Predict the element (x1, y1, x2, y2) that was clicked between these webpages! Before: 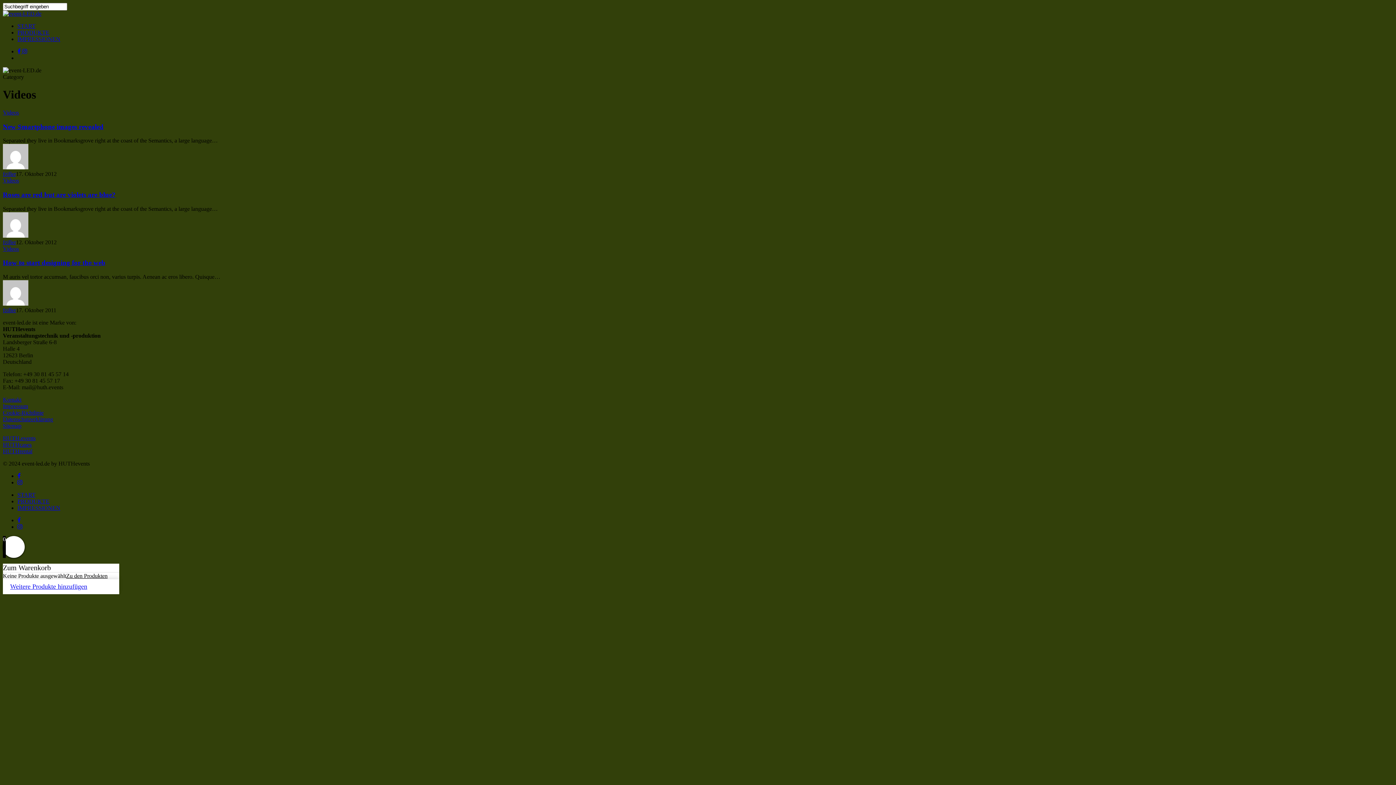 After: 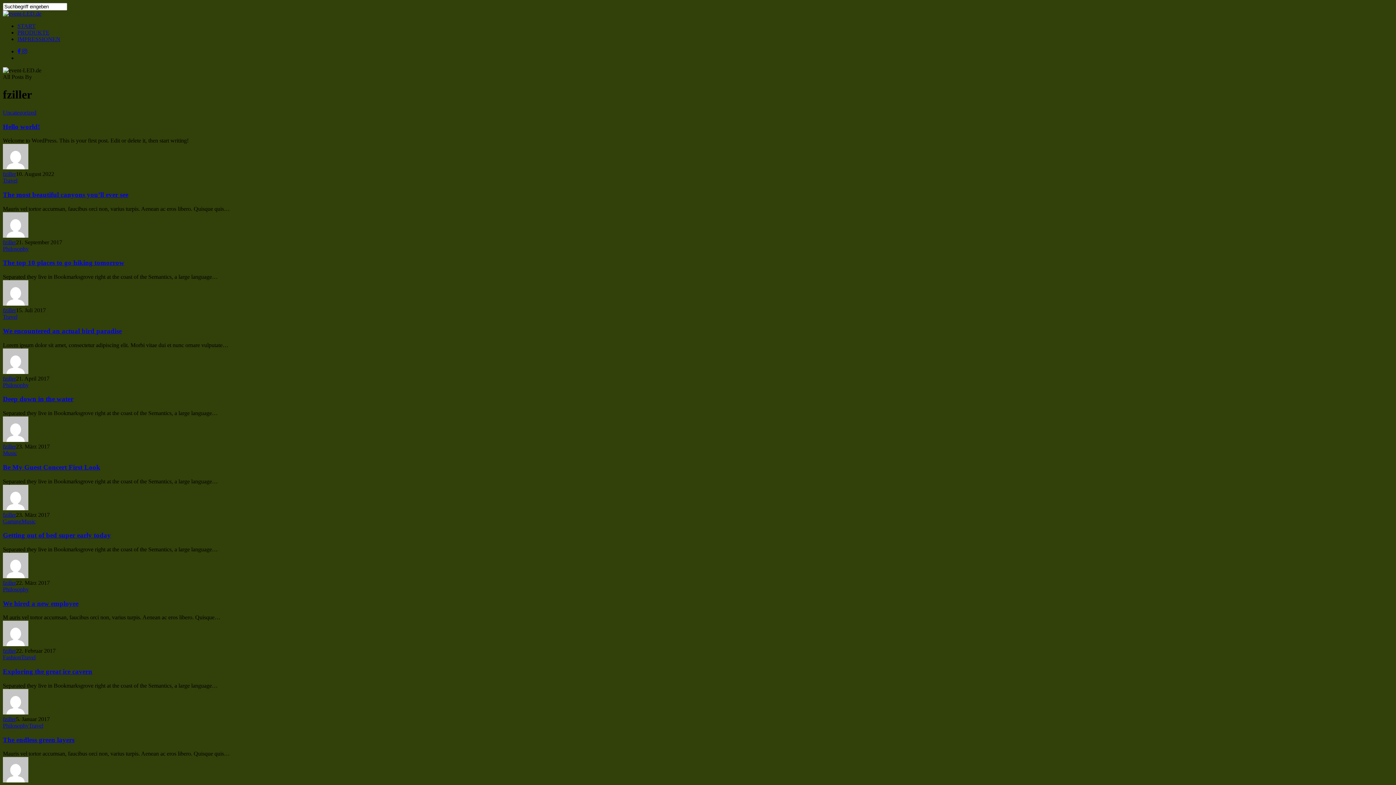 Action: bbox: (2, 307, 16, 313) label: fziller